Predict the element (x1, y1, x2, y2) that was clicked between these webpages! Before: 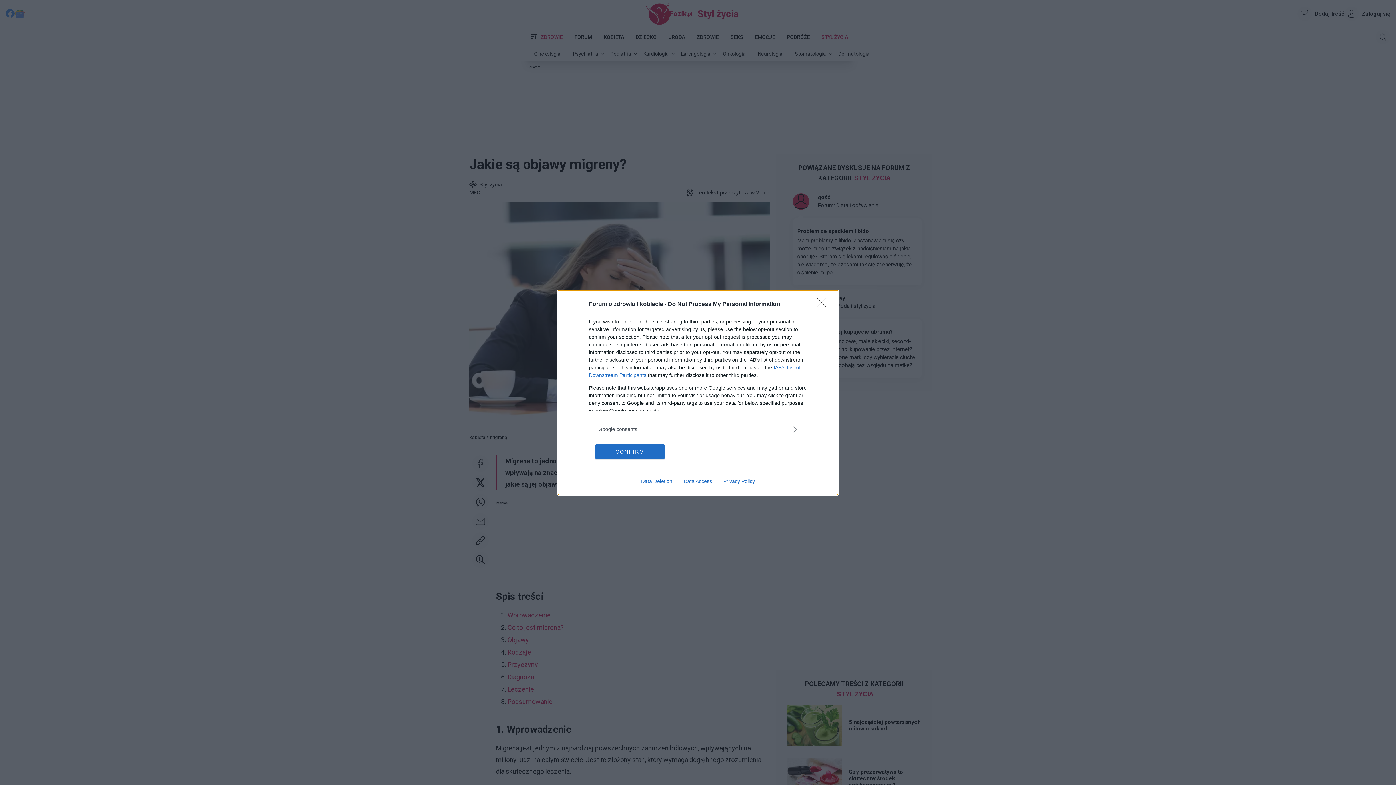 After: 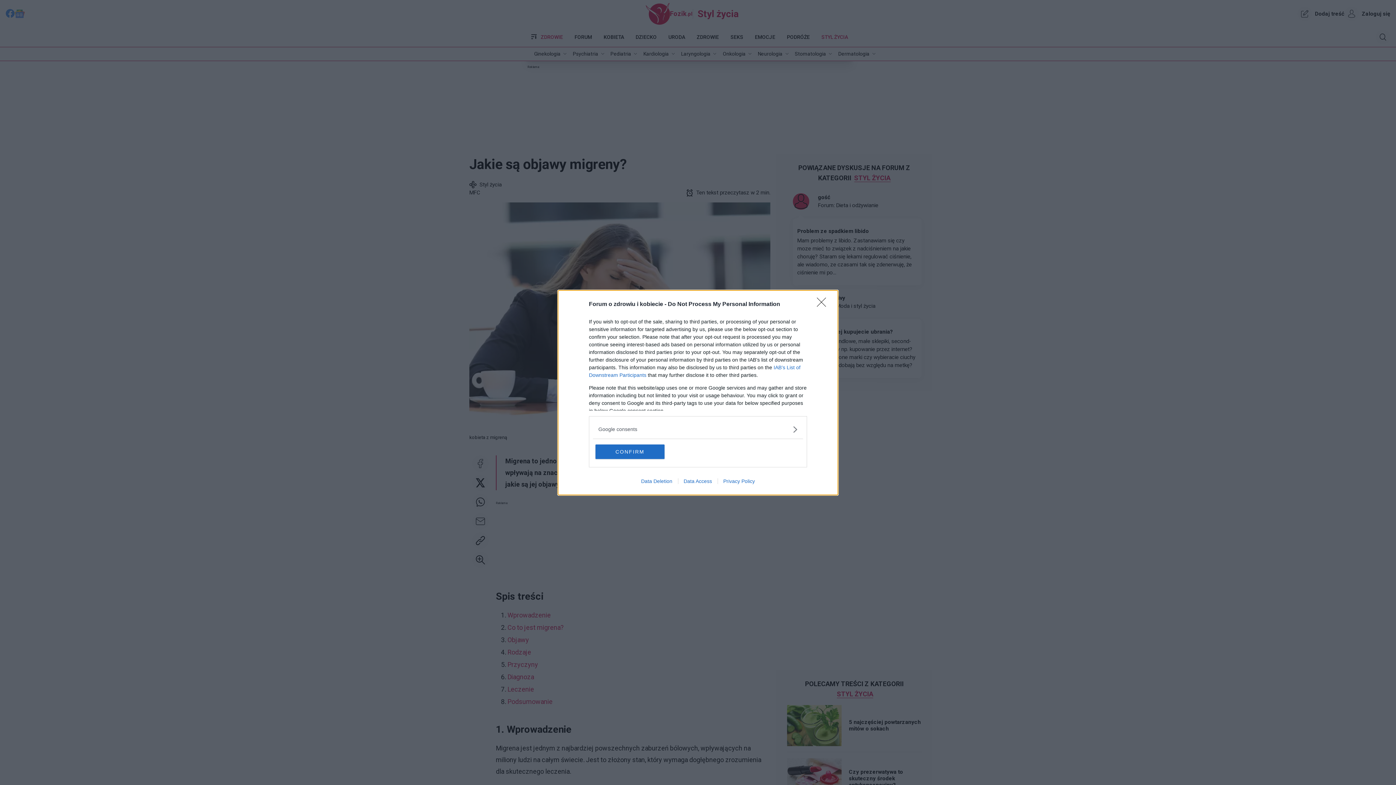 Action: label: Data Access bbox: (678, 478, 717, 484)